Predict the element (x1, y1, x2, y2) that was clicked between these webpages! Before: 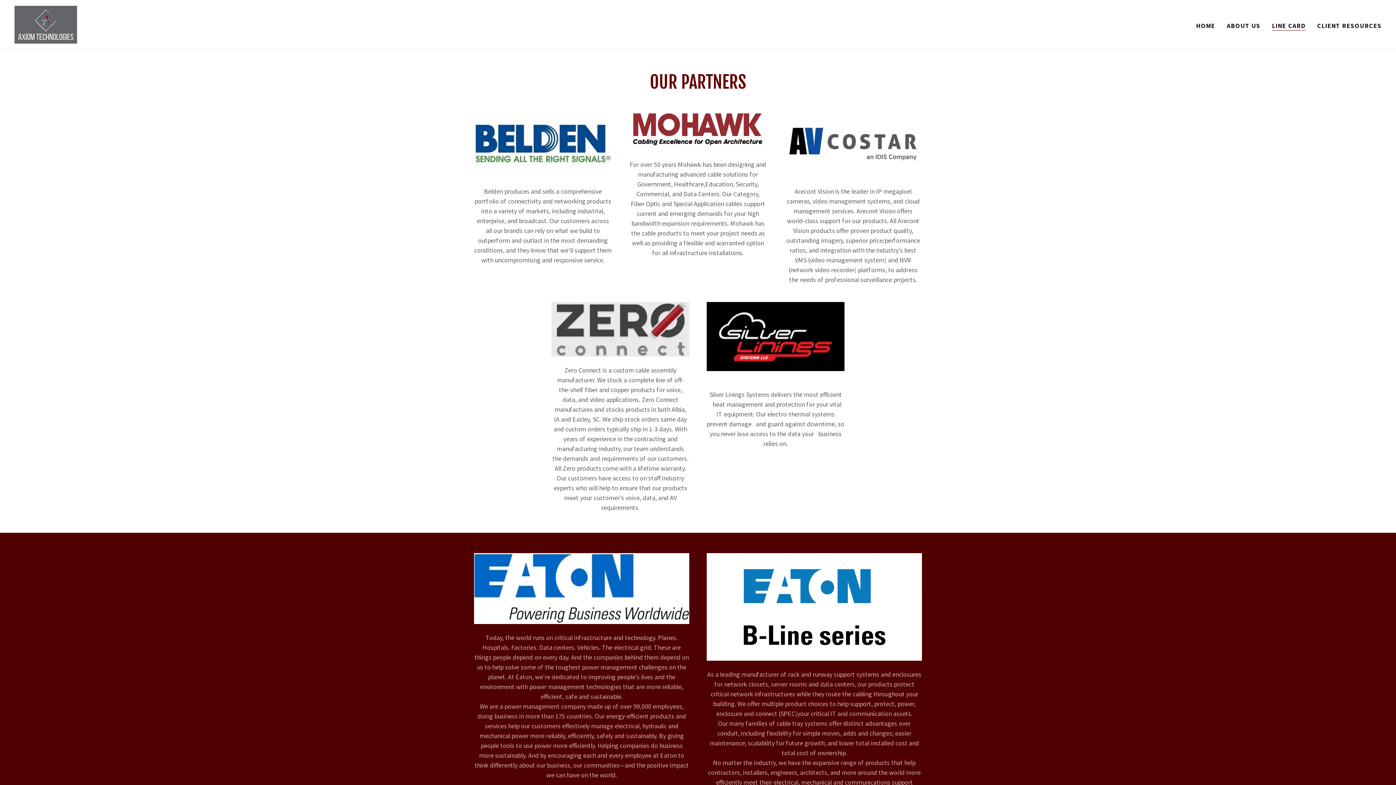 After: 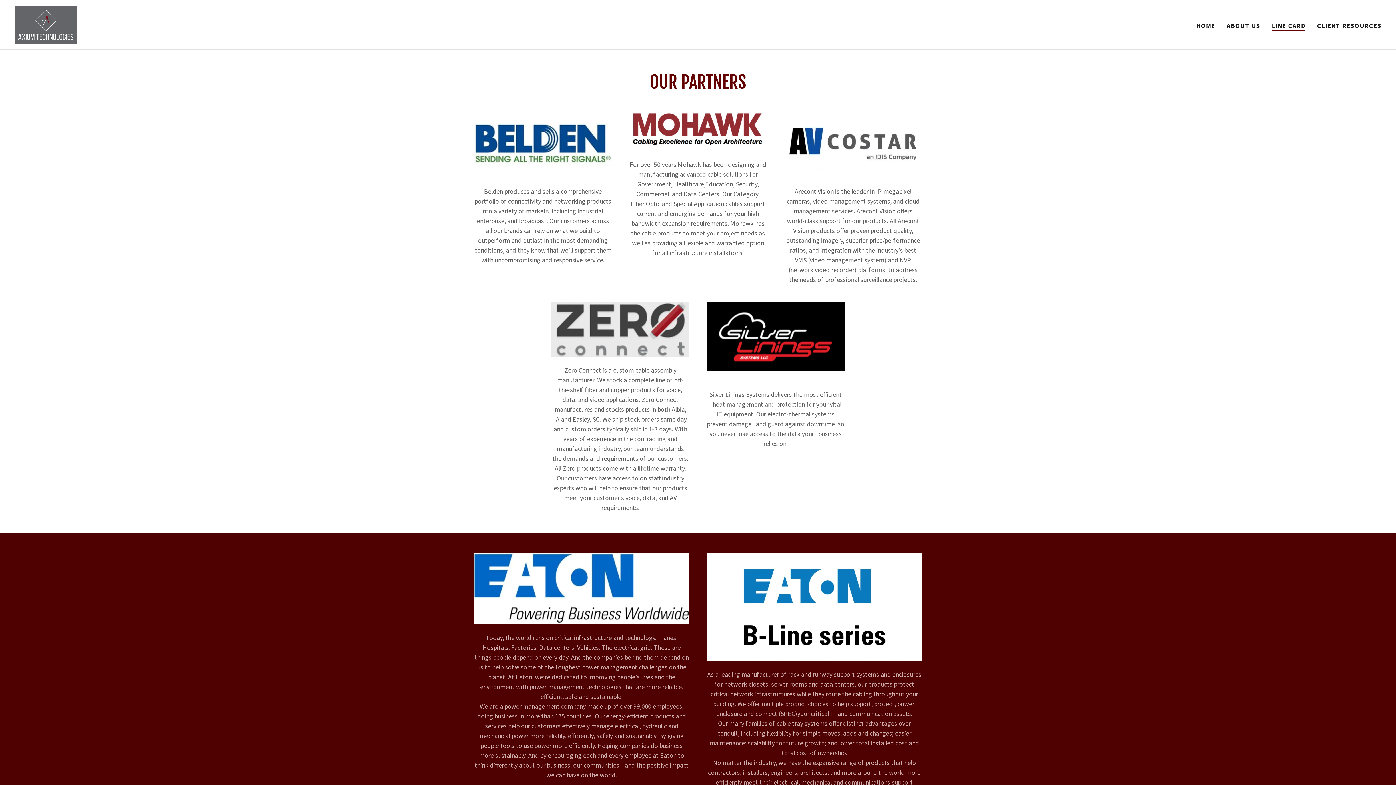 Action: label: LINE CARD bbox: (1272, 21, 1305, 30)